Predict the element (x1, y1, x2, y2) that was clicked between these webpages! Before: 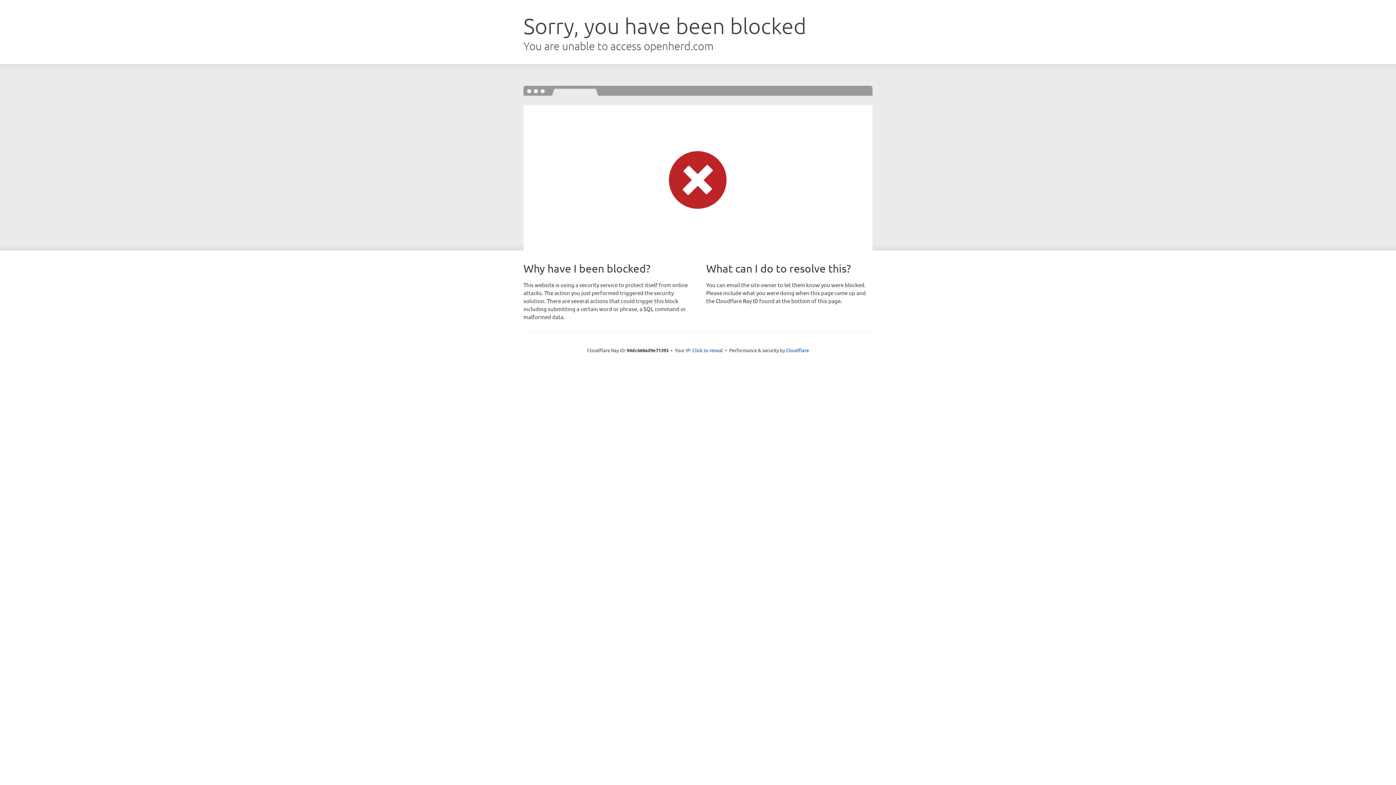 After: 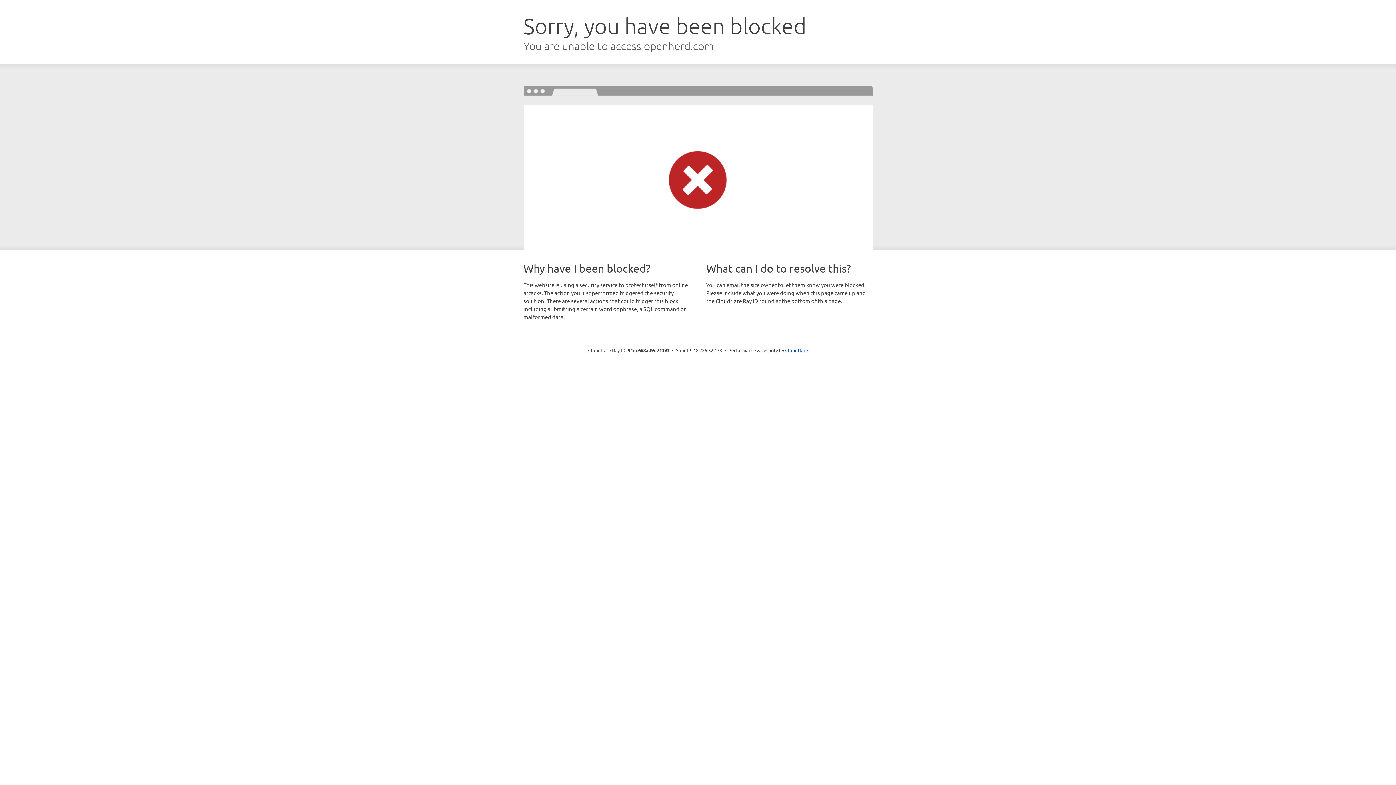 Action: label: Click to reveal bbox: (692, 346, 723, 353)